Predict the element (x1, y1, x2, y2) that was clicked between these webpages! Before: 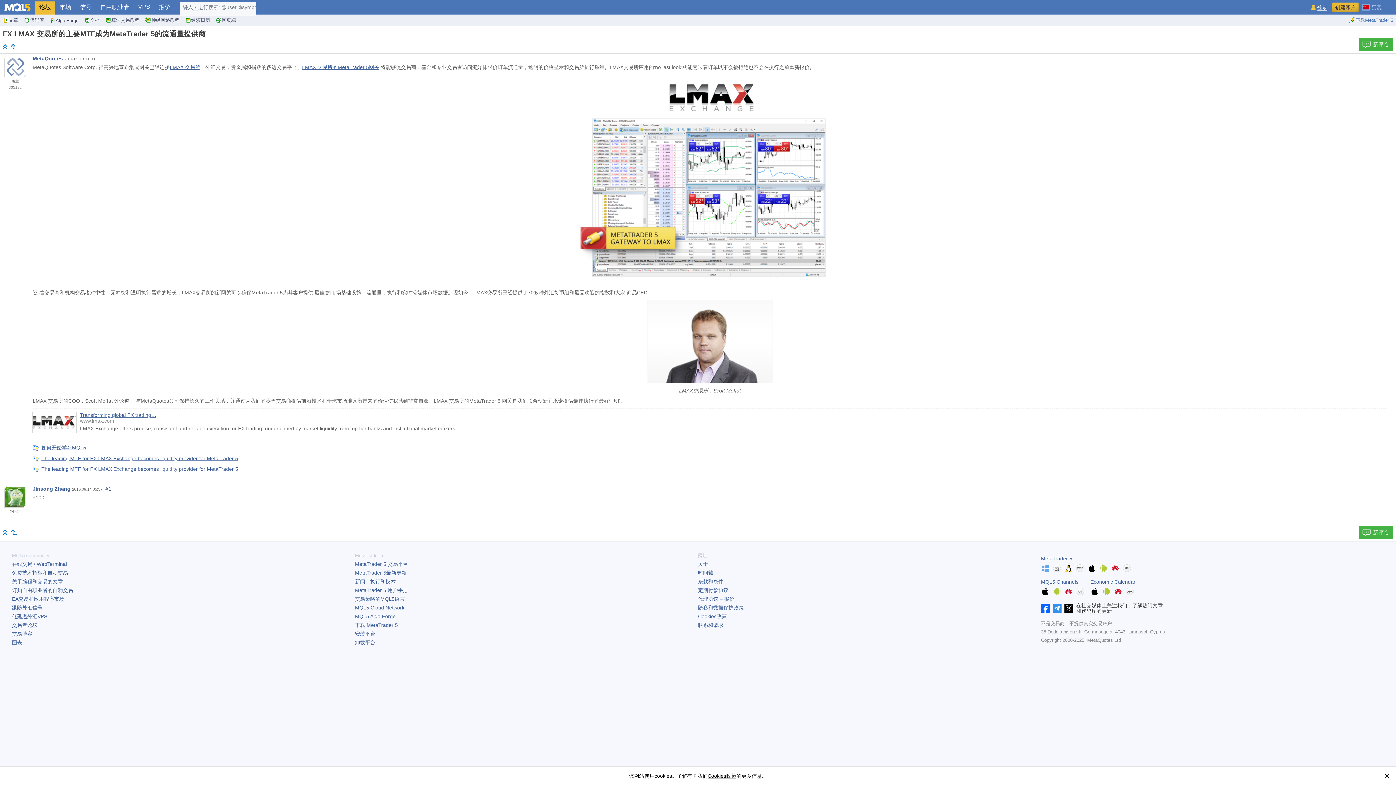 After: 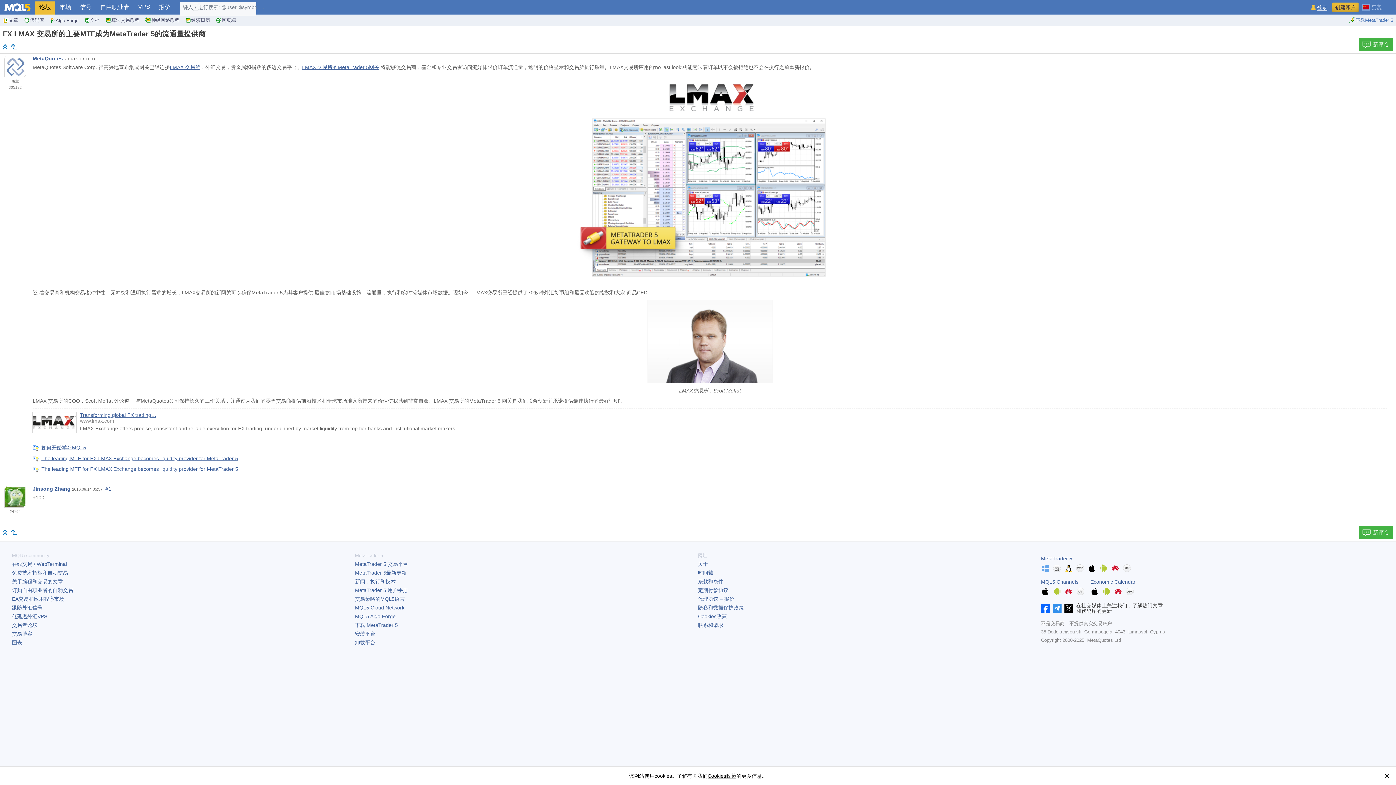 Action: bbox: (169, 64, 200, 70) label: LMAX 交易所